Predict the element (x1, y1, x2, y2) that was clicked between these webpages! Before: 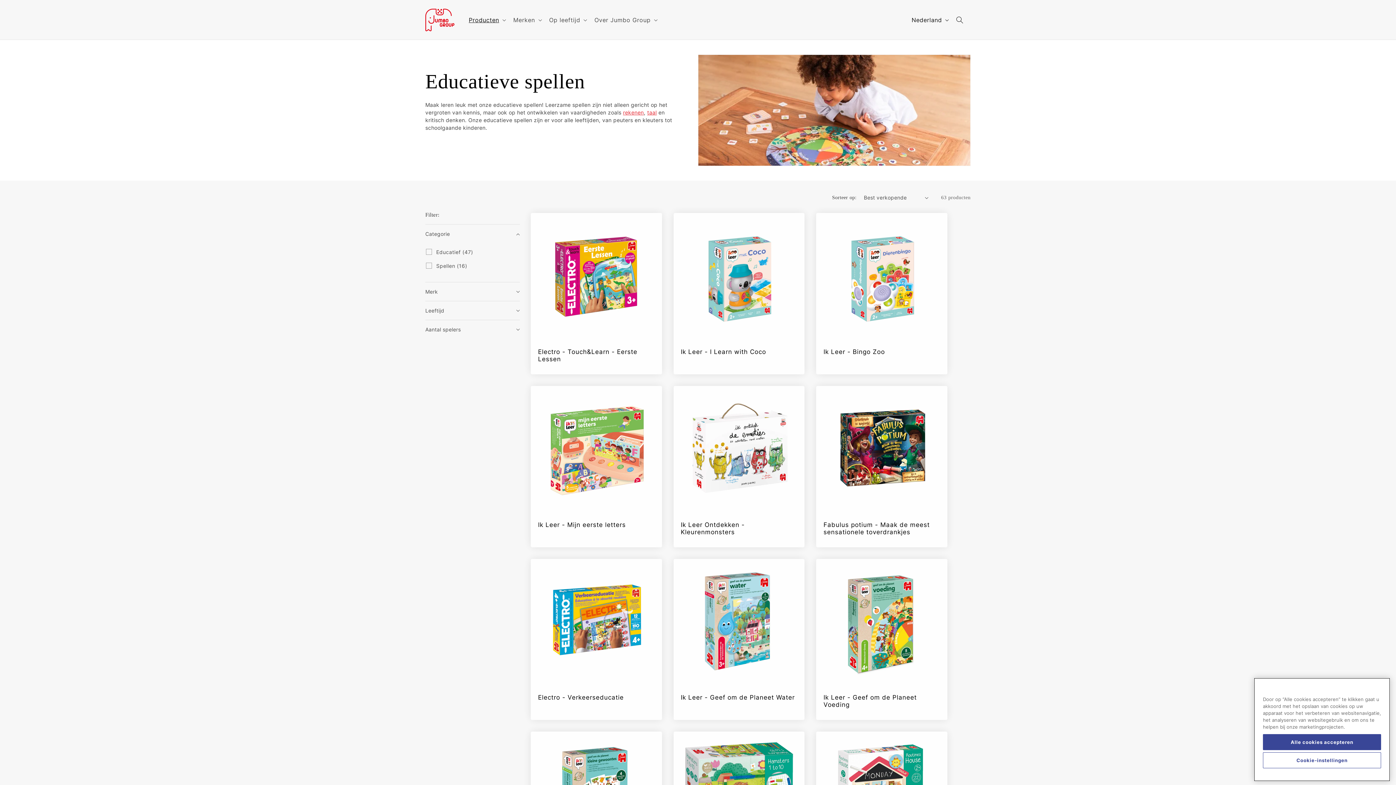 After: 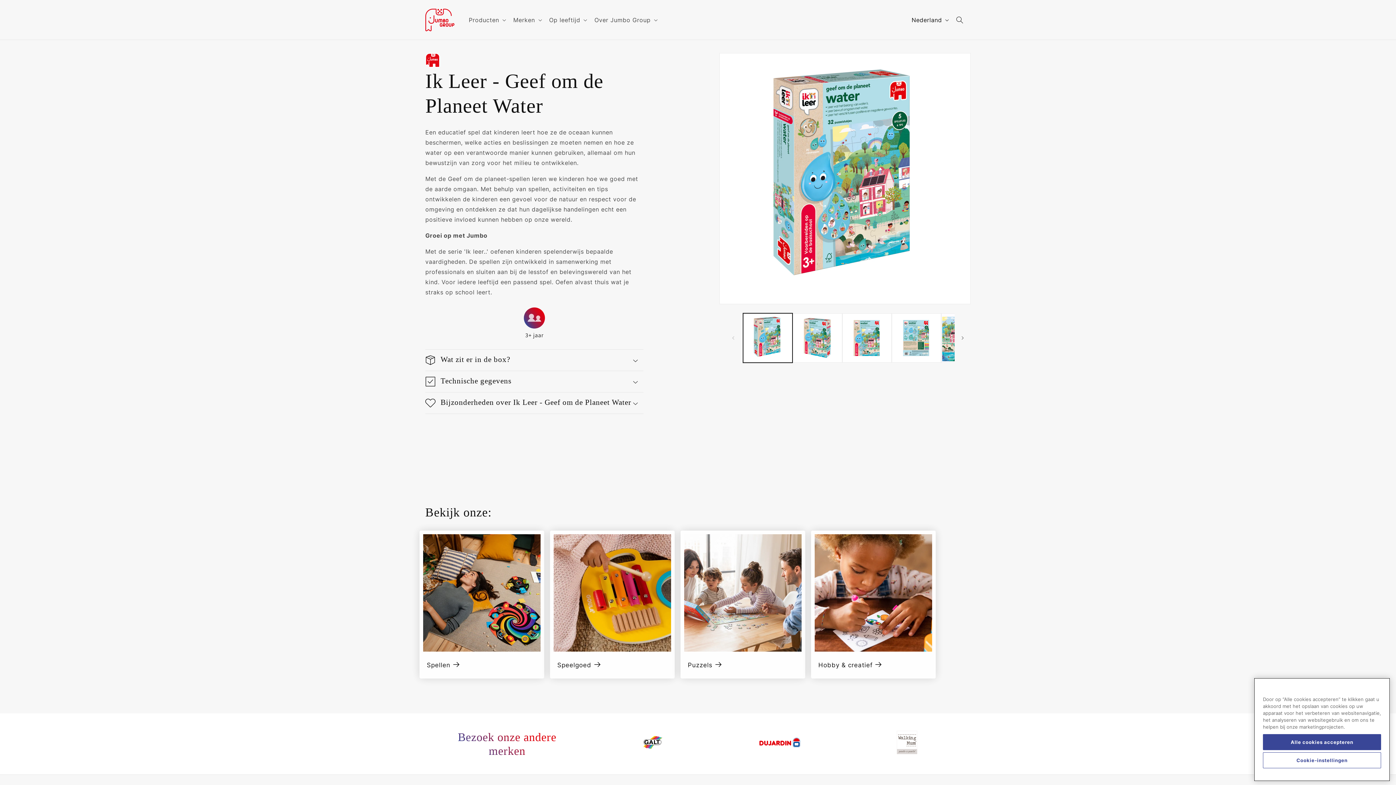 Action: bbox: (680, 694, 797, 701) label: Ik Leer - Geef om de Planeet Water